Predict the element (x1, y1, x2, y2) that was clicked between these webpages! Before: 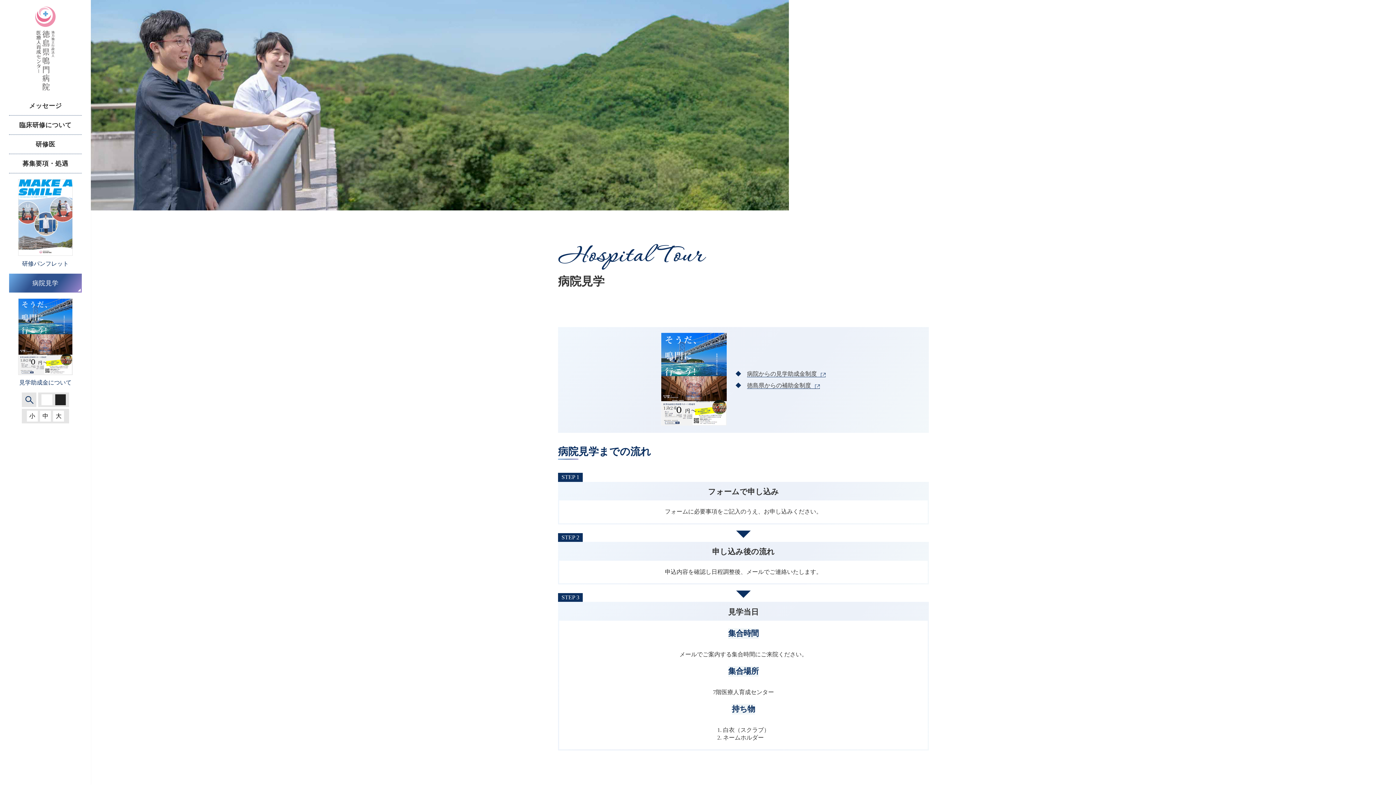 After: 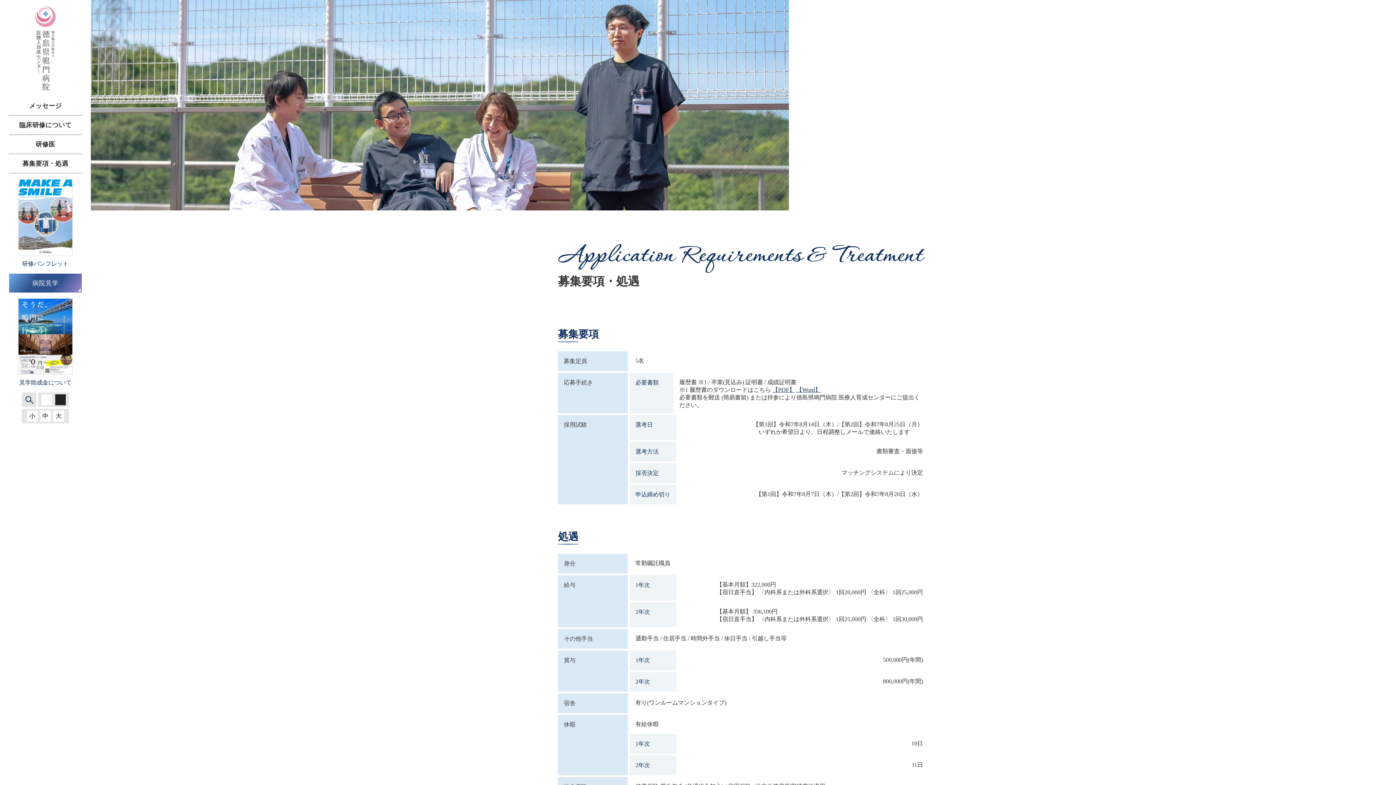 Action: bbox: (9, 154, 81, 173) label: 募集要項・処遇